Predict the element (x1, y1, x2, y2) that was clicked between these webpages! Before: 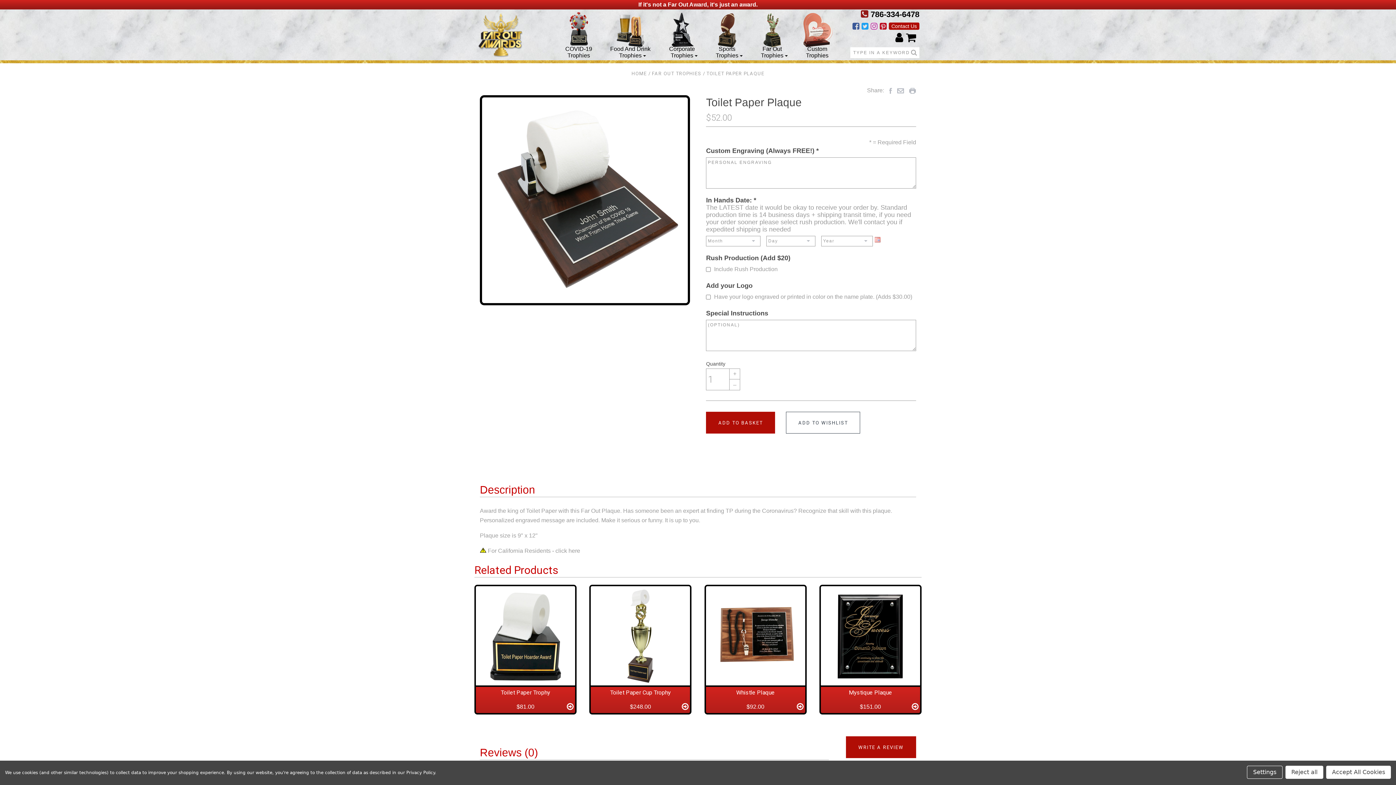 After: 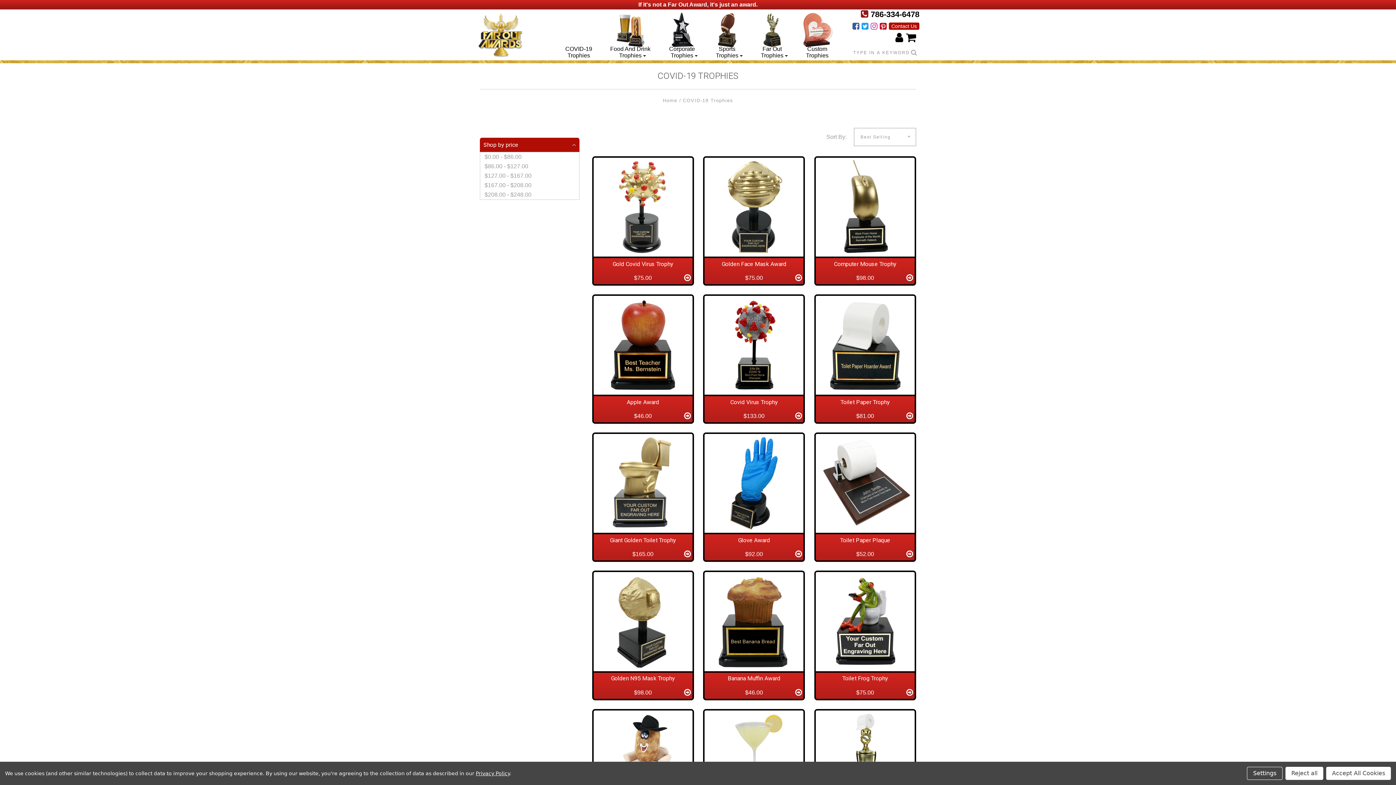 Action: label: COVID-19 Trophies bbox: (557, 11, 600, 58)